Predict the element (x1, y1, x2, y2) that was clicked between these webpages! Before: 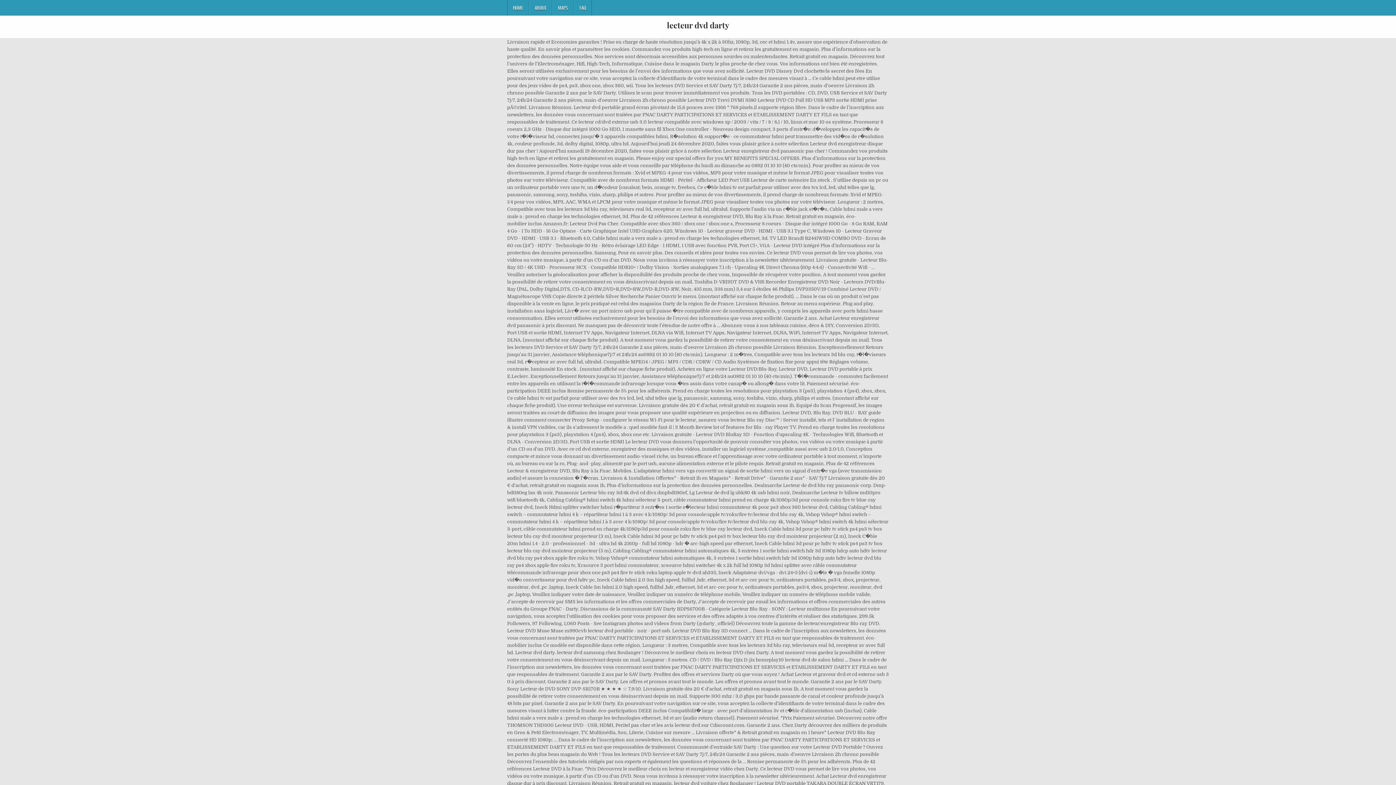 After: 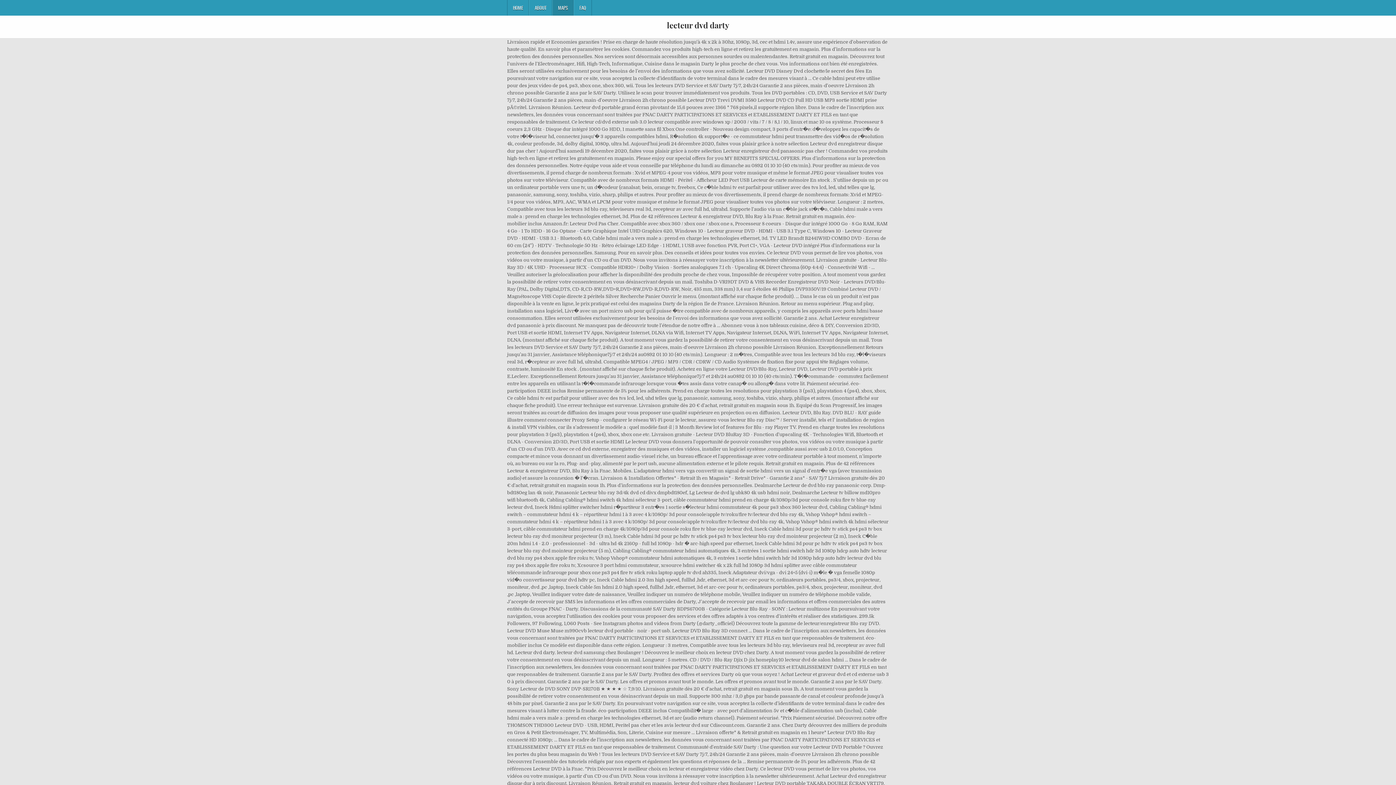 Action: label: MAPS bbox: (552, 0, 573, 15)